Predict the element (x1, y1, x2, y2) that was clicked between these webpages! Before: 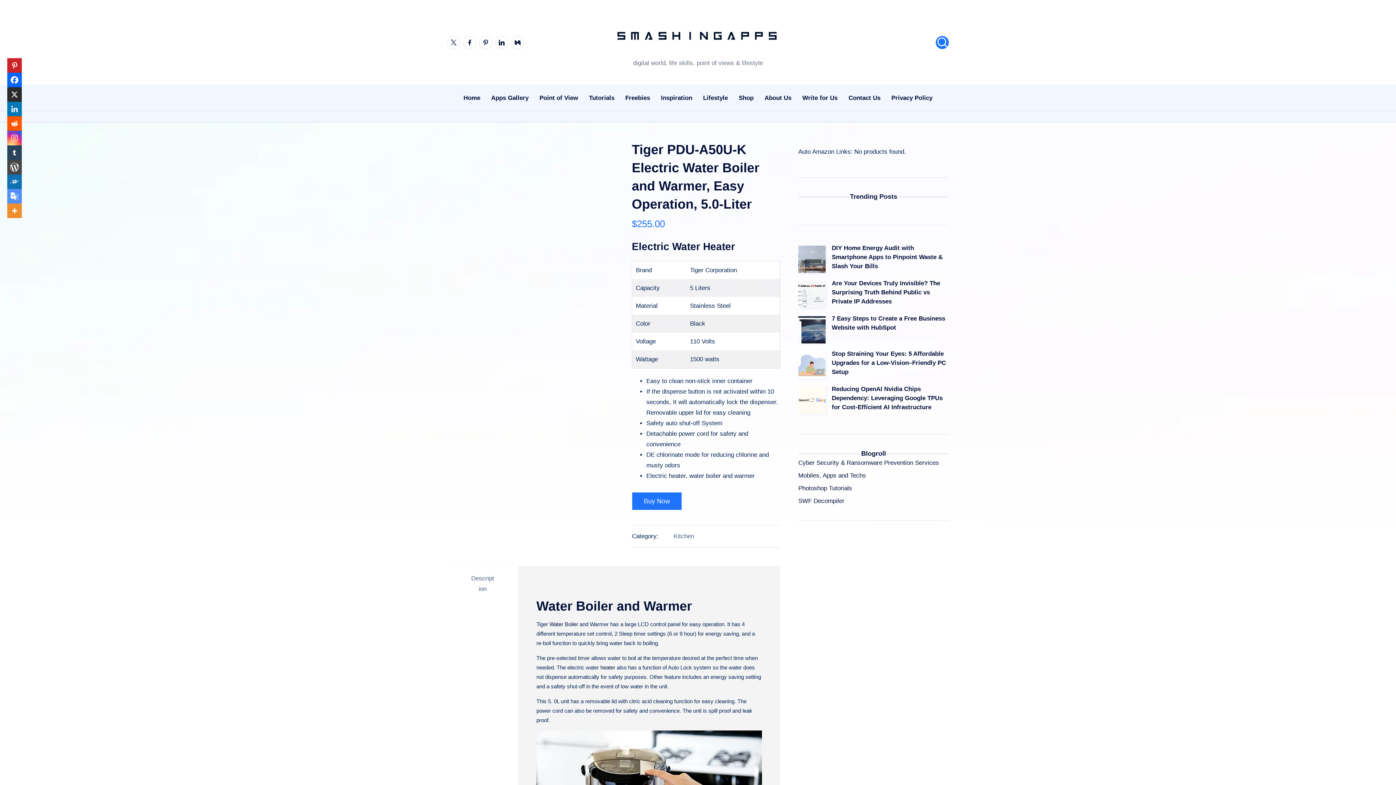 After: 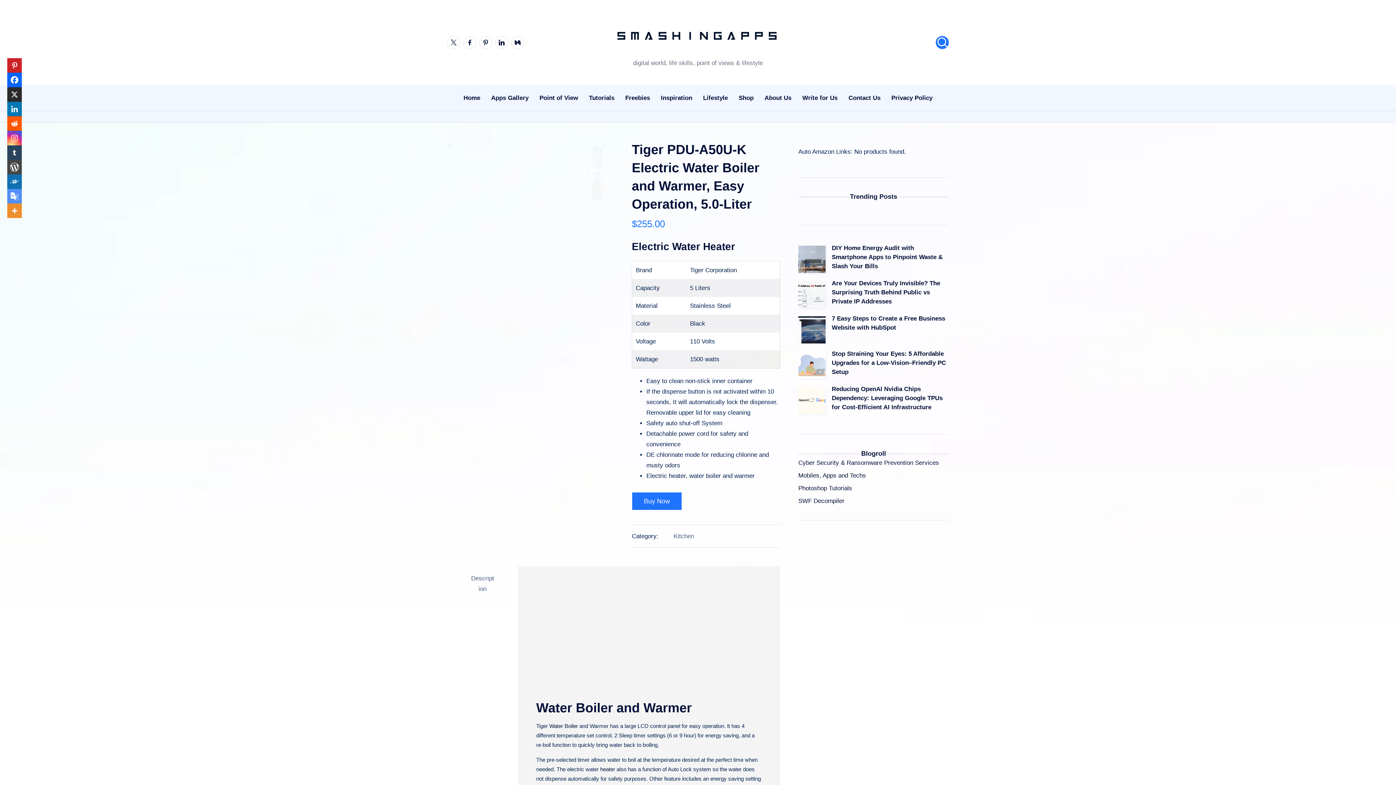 Action: label: Facebook bbox: (7, 72, 21, 87)